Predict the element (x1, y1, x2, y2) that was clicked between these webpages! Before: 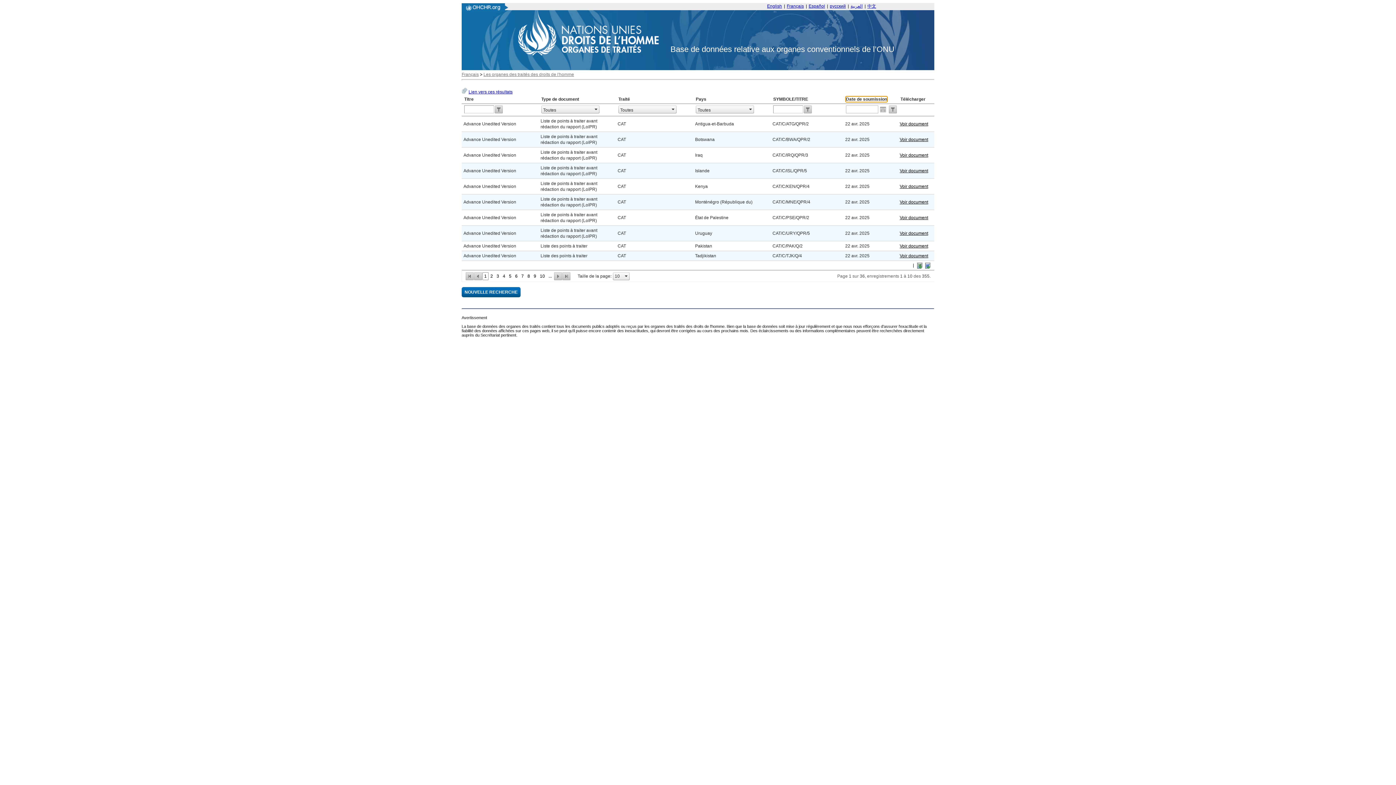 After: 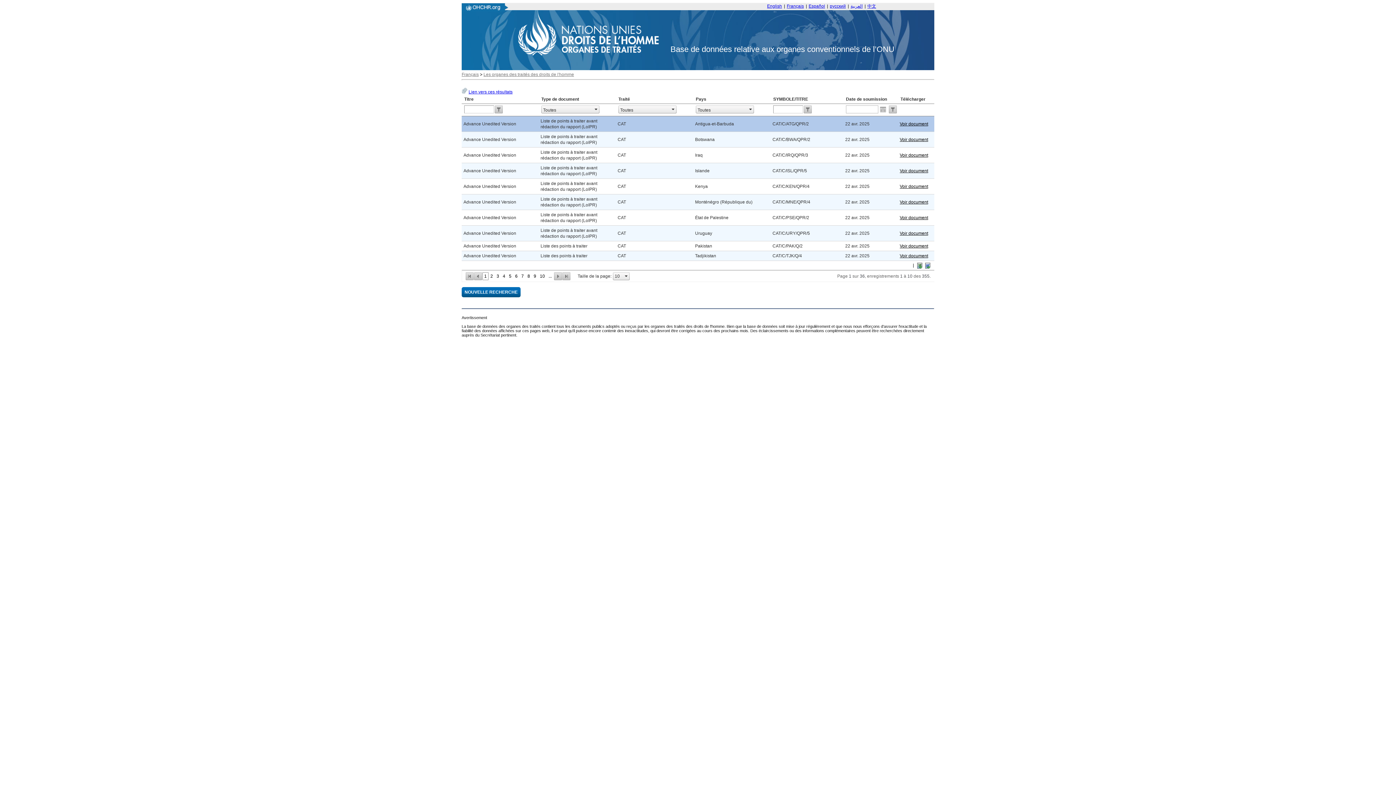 Action: bbox: (900, 121, 928, 126) label: Voir document